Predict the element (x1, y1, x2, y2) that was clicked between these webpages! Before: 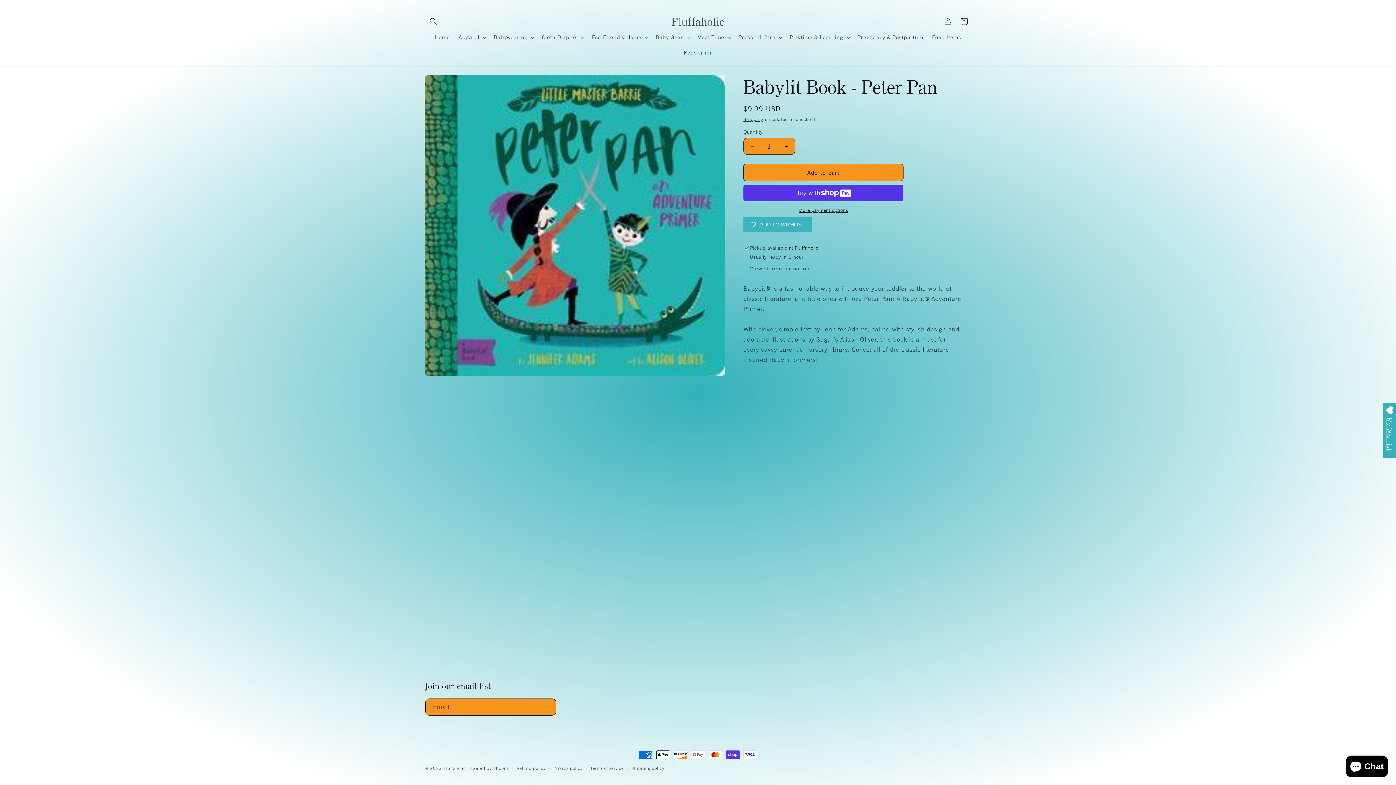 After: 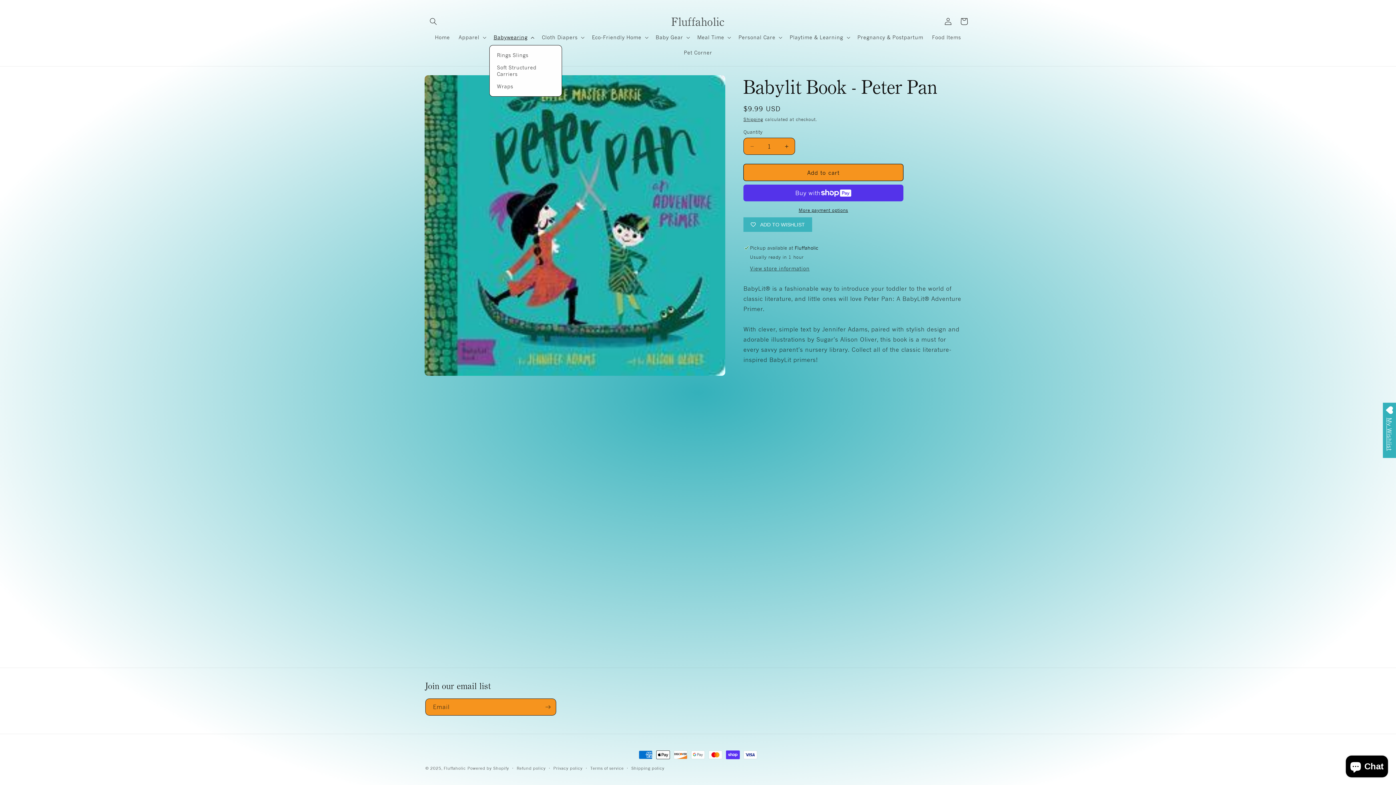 Action: label: Babywearing bbox: (489, 29, 537, 45)